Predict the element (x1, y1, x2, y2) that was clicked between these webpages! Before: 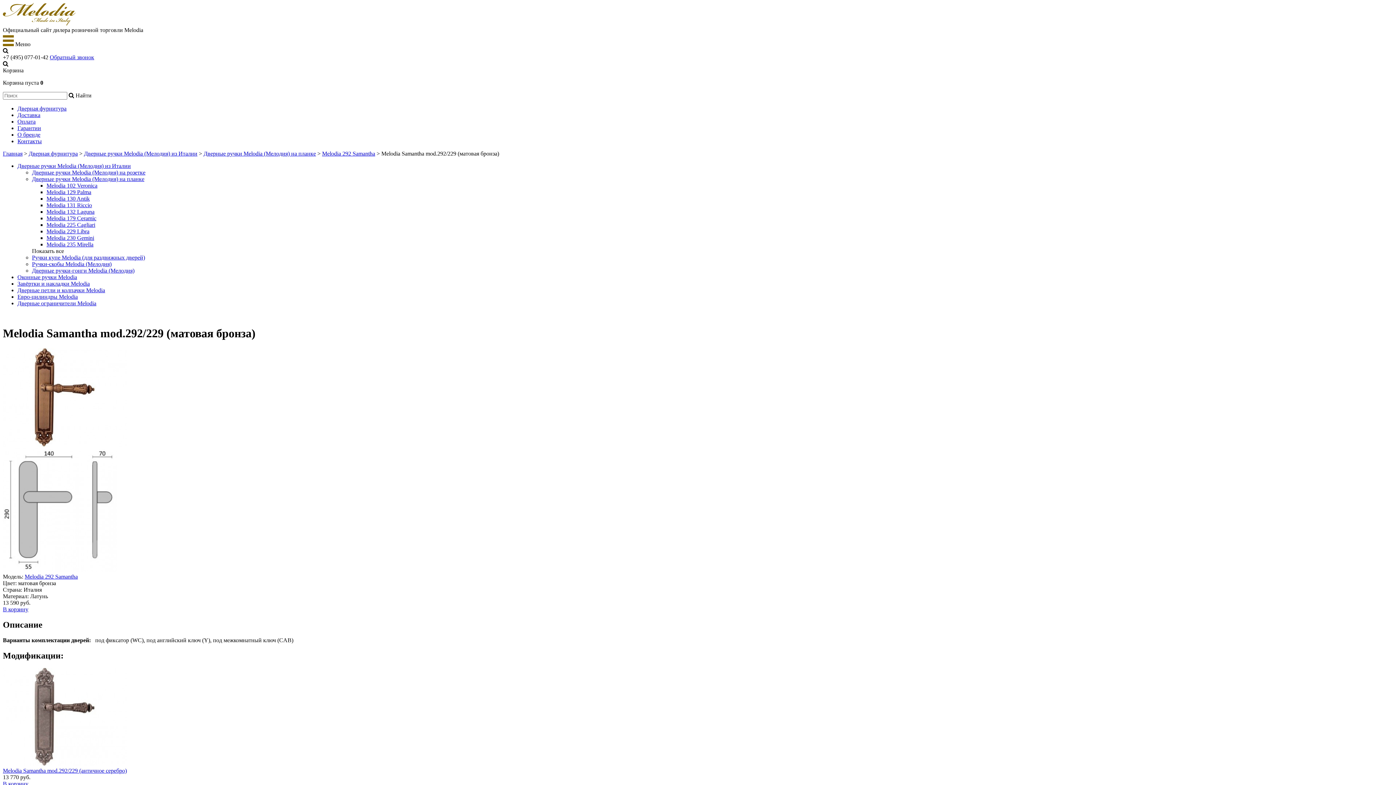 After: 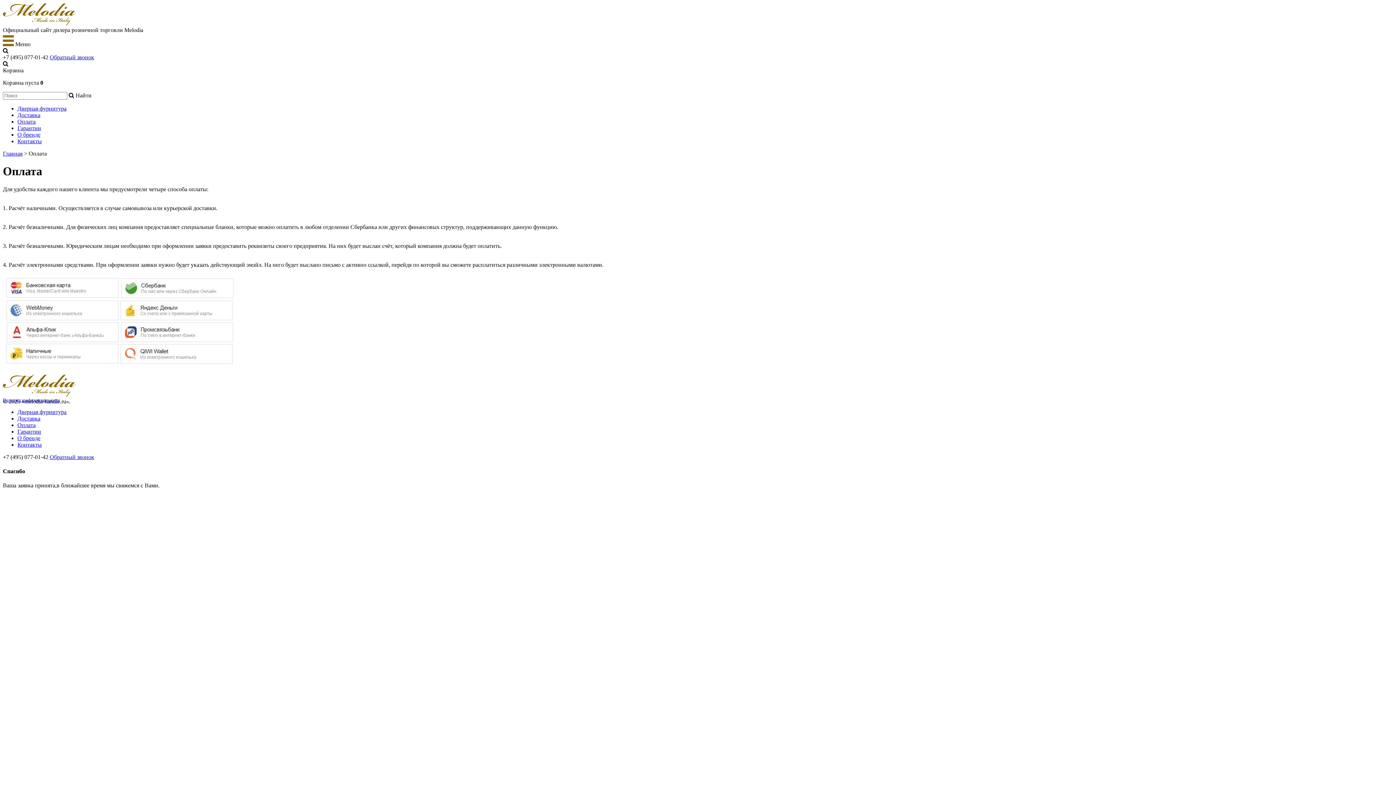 Action: label: Оплата bbox: (17, 118, 35, 124)